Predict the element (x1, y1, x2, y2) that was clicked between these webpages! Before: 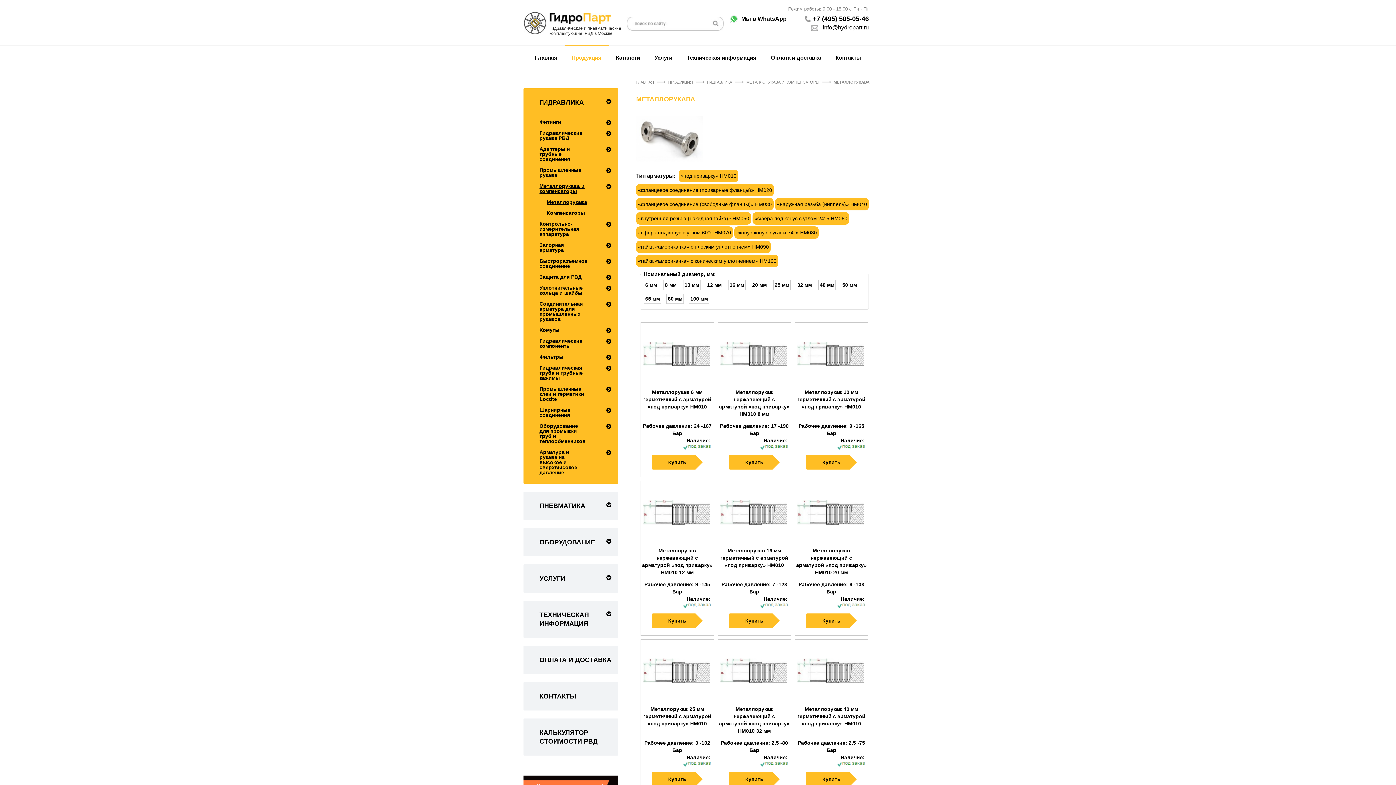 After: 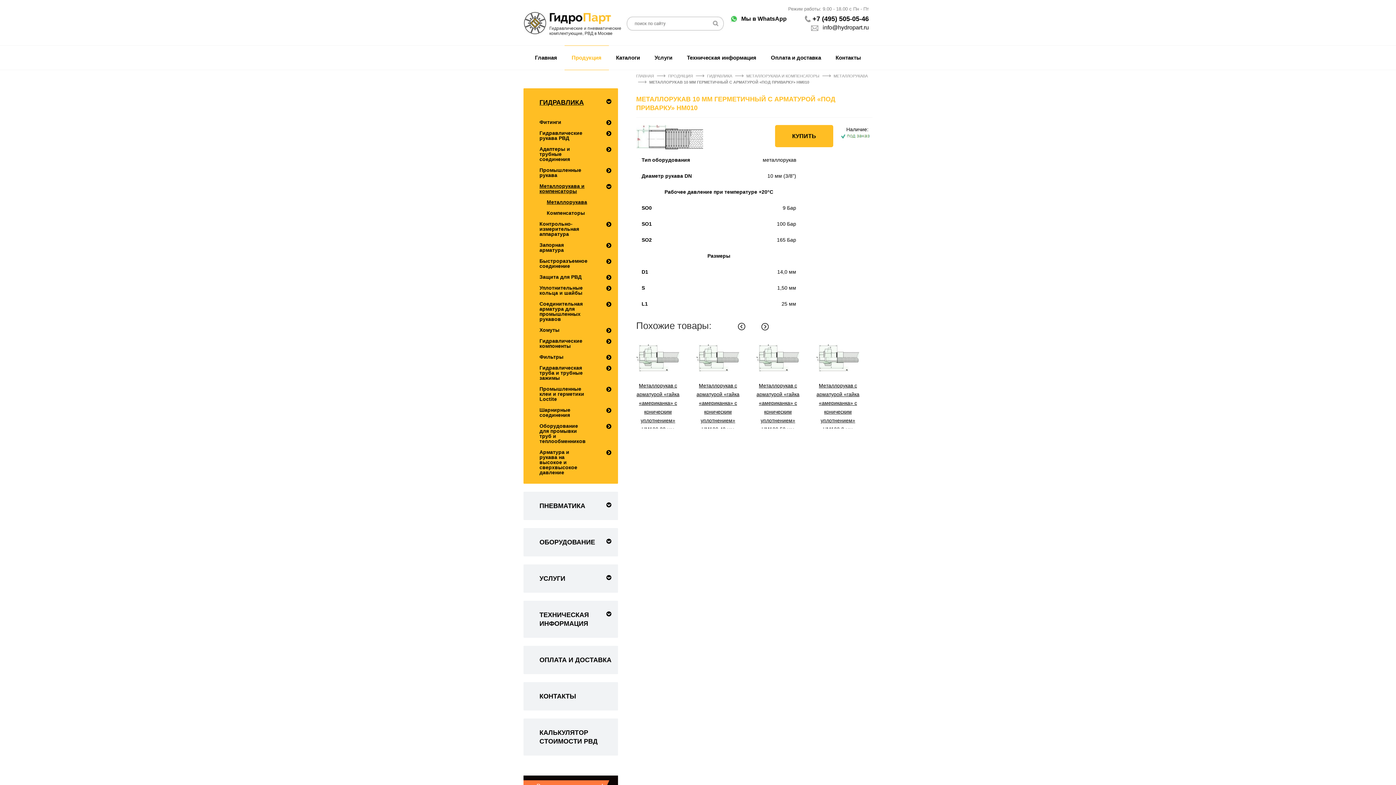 Action: bbox: (797, 378, 864, 384)